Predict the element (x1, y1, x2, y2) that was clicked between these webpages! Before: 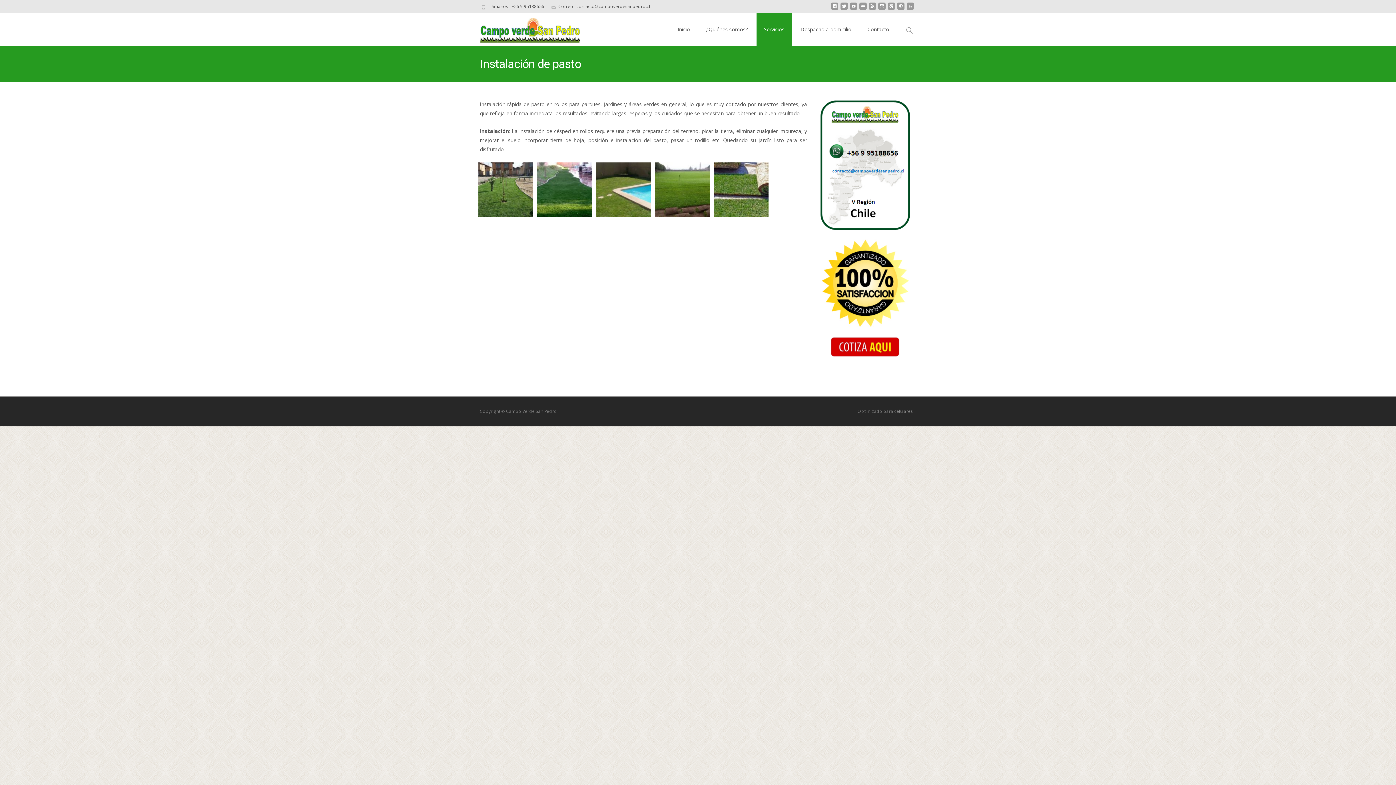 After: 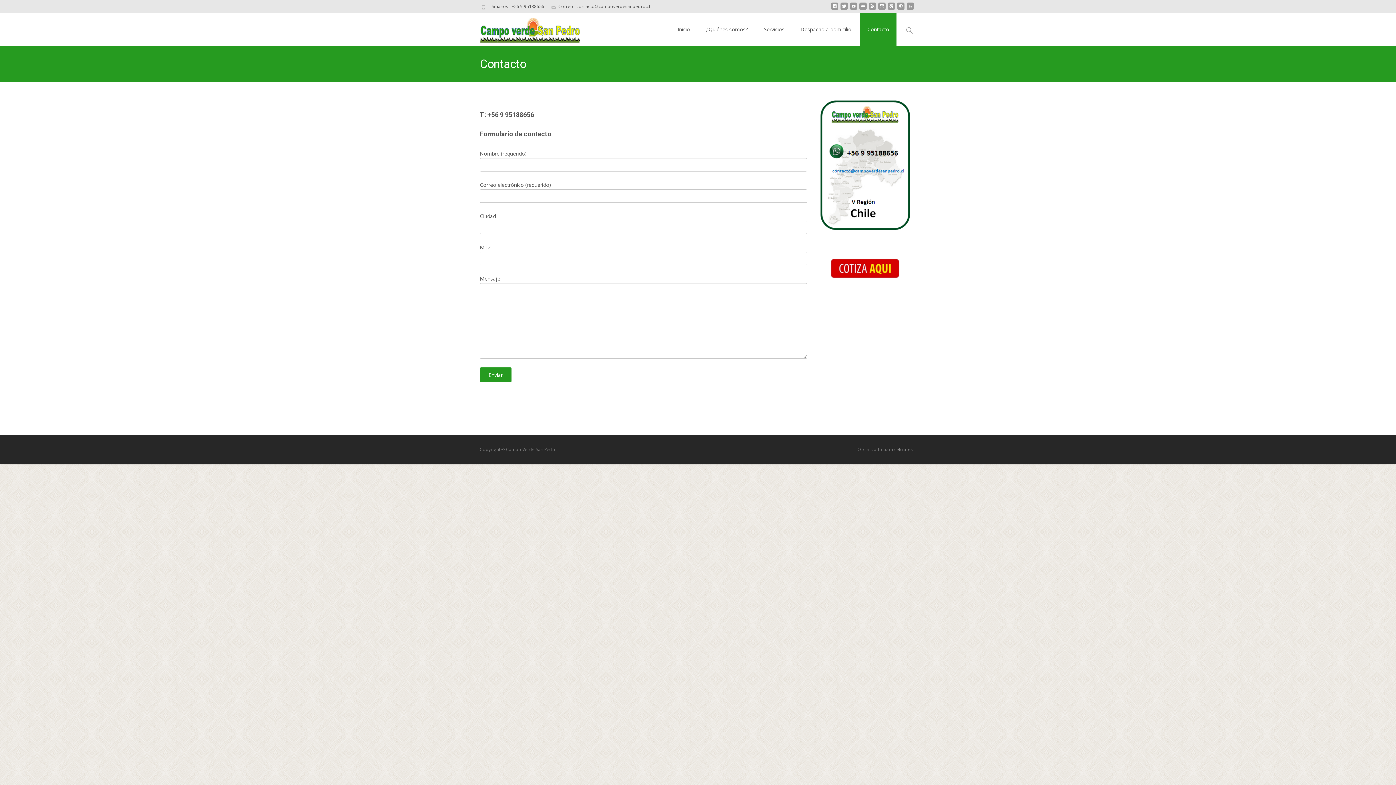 Action: label: Contacto bbox: (860, 13, 896, 45)